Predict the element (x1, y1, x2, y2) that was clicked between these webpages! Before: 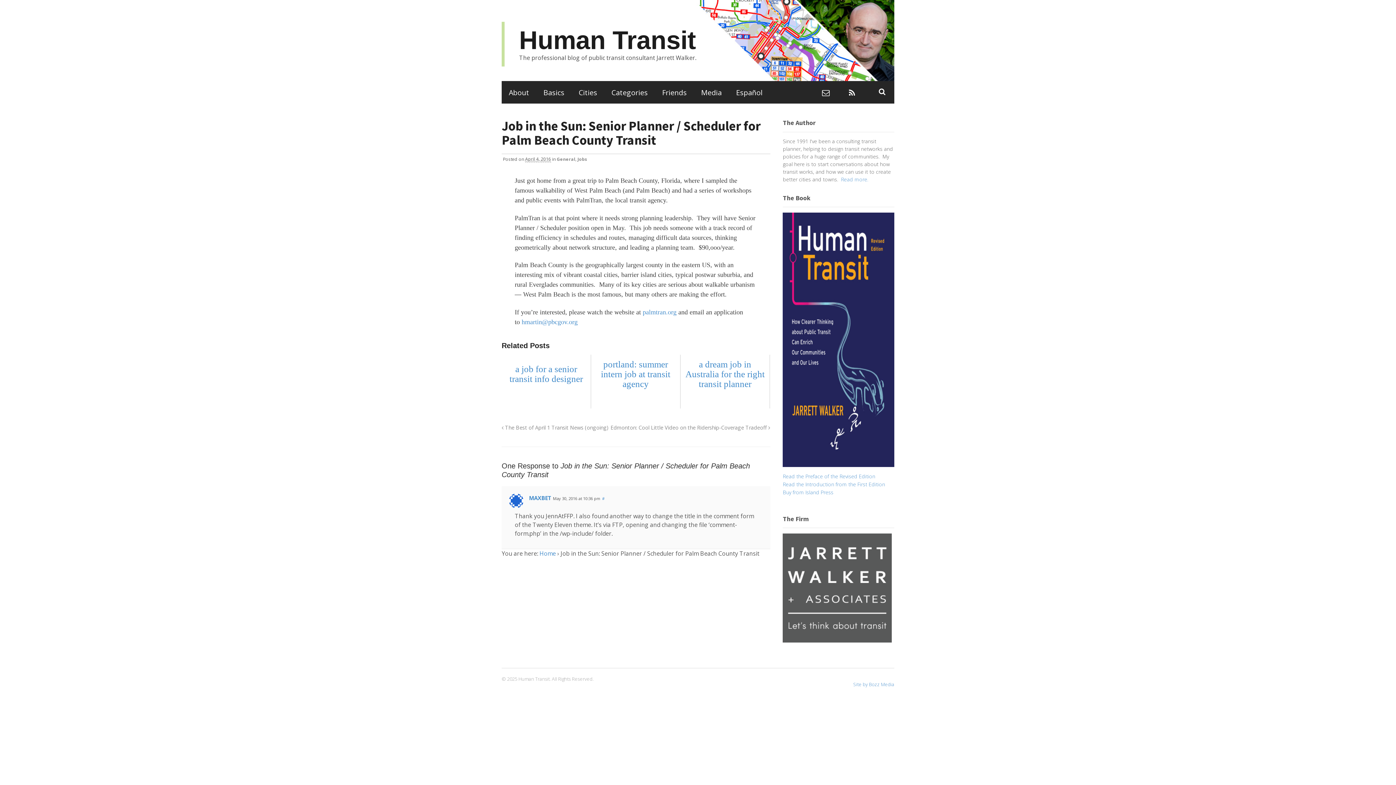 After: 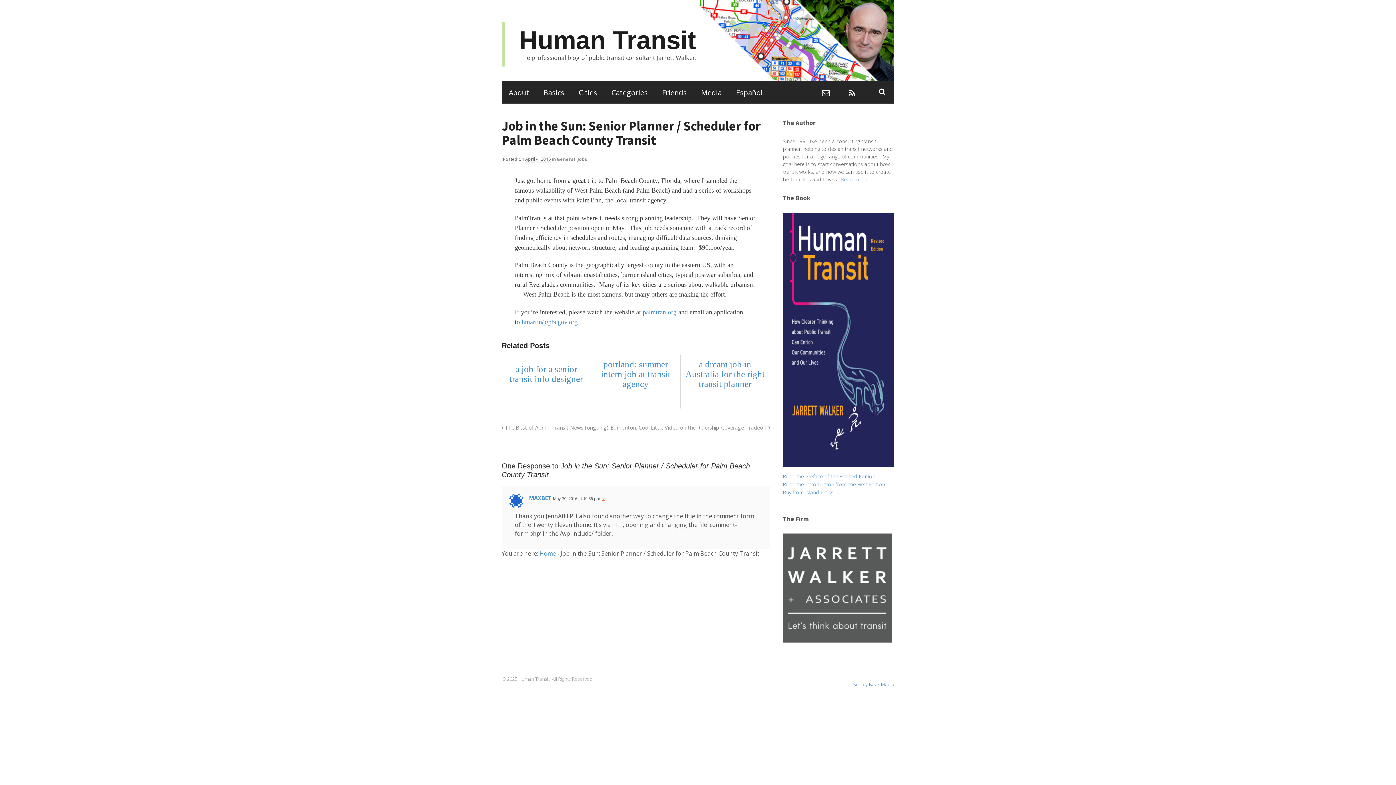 Action: bbox: (602, 495, 604, 501) label: #